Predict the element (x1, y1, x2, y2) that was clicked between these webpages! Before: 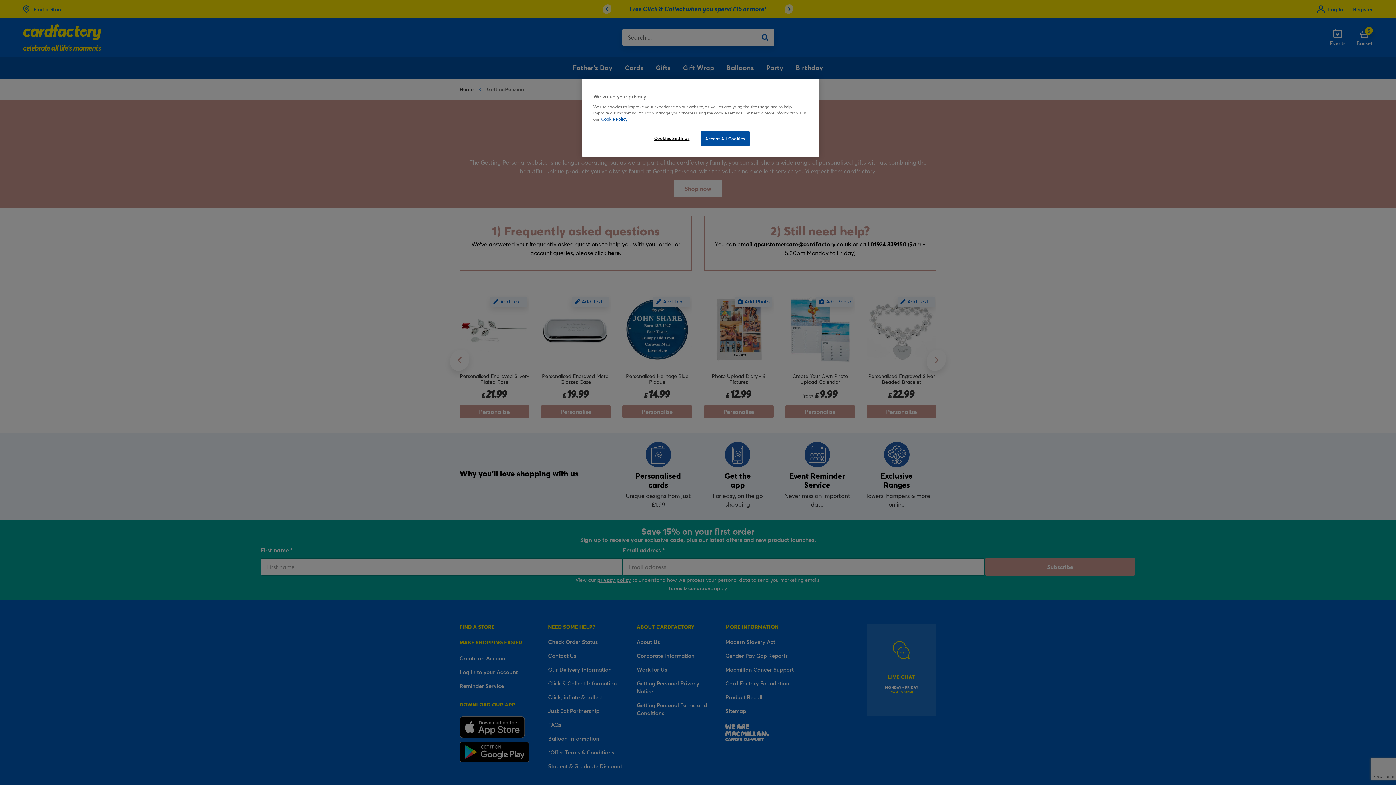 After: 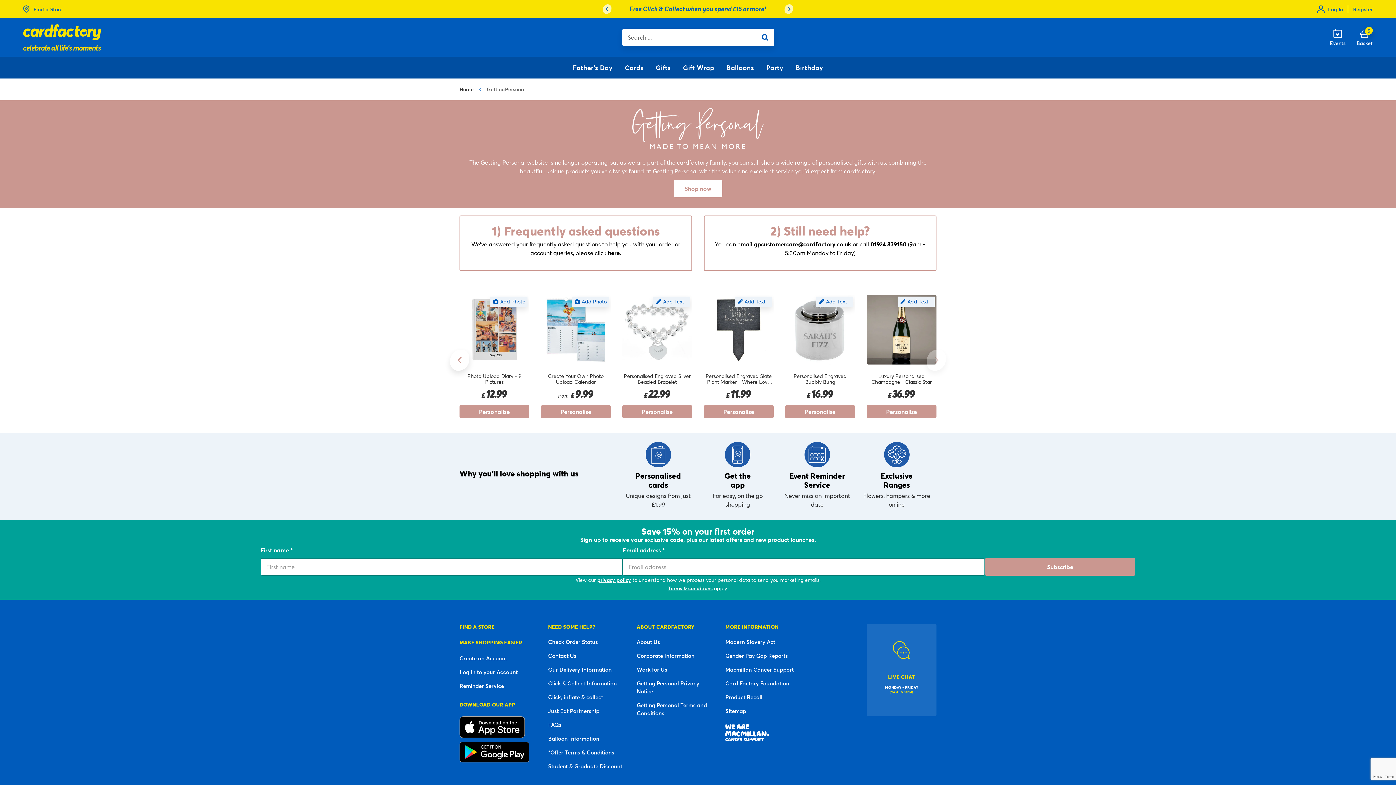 Action: label: Accept All Cookies bbox: (700, 131, 749, 146)